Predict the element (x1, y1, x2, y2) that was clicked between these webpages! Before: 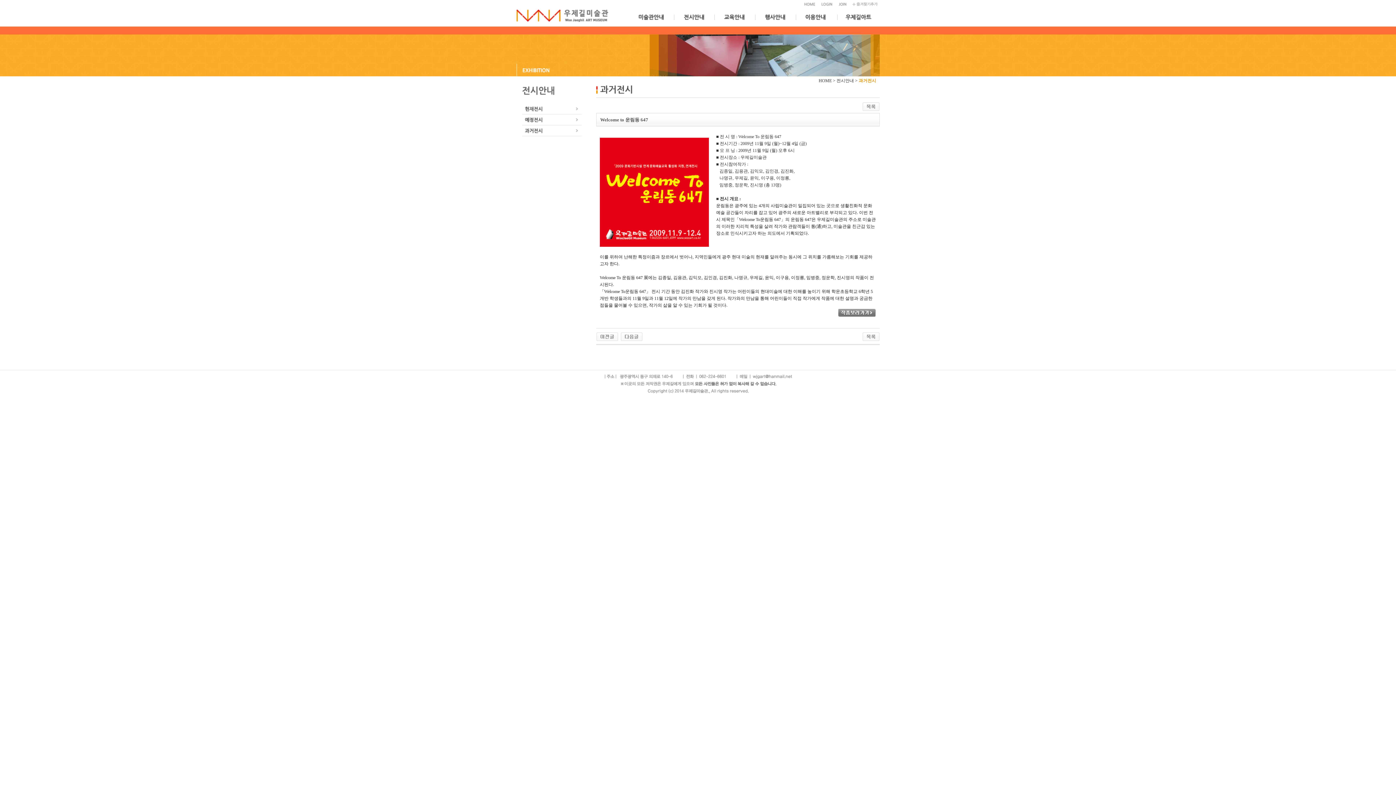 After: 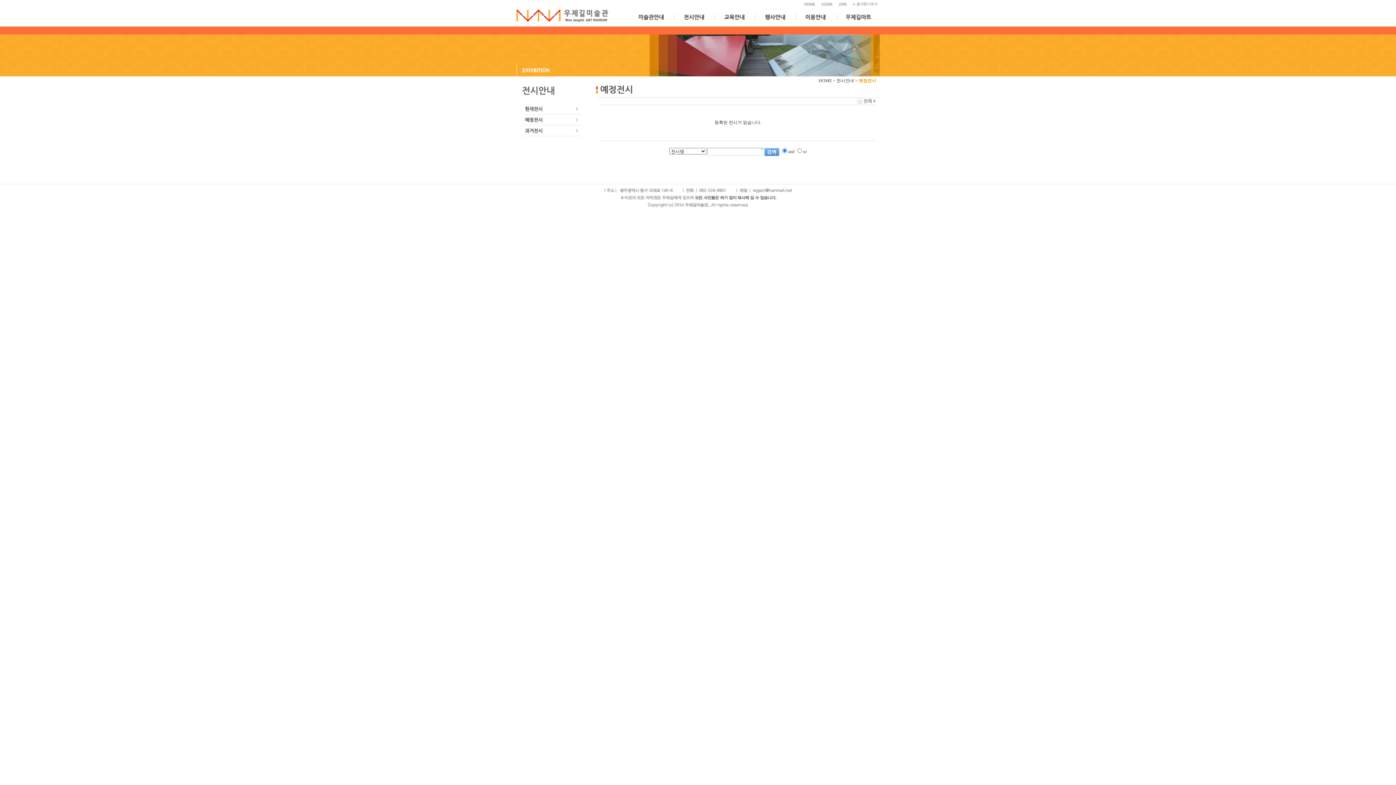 Action: bbox: (522, 121, 582, 126)